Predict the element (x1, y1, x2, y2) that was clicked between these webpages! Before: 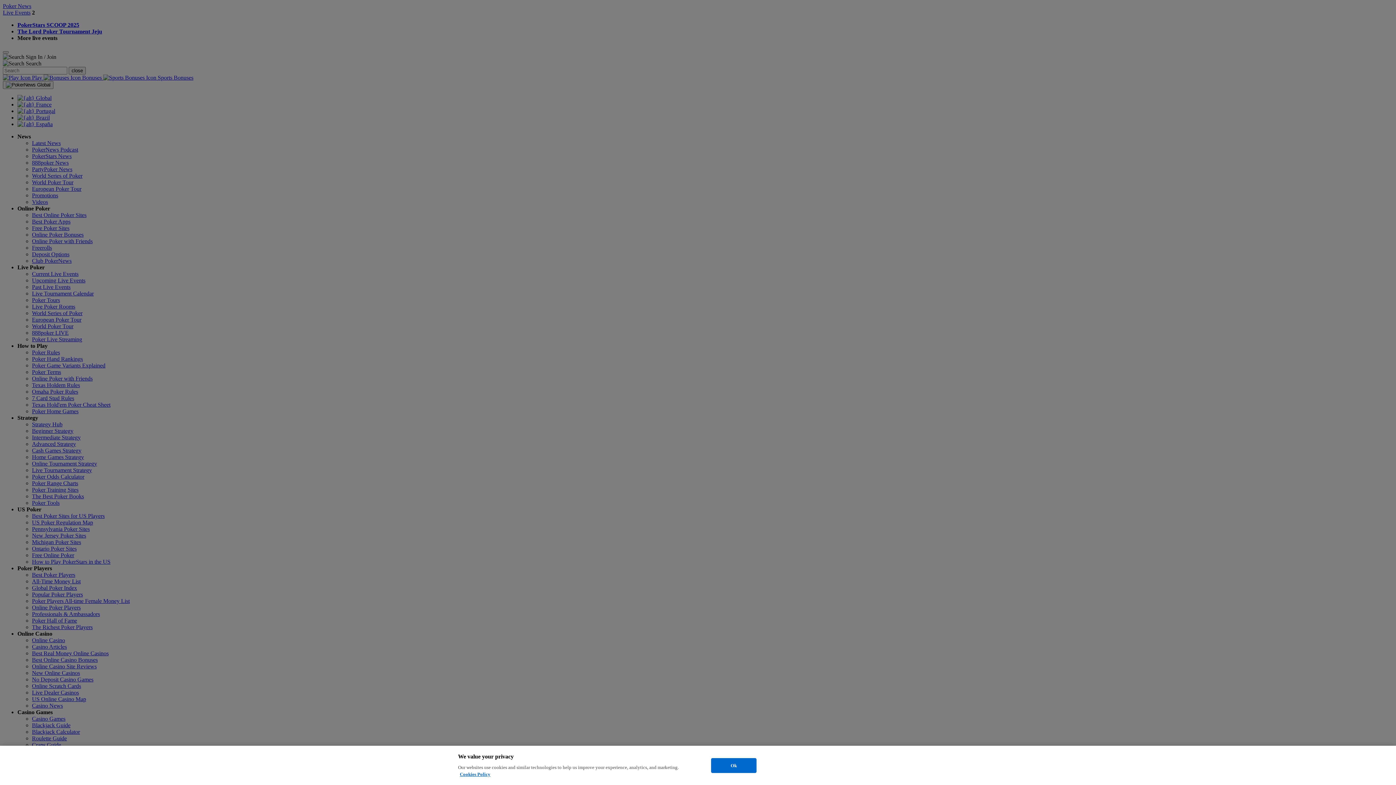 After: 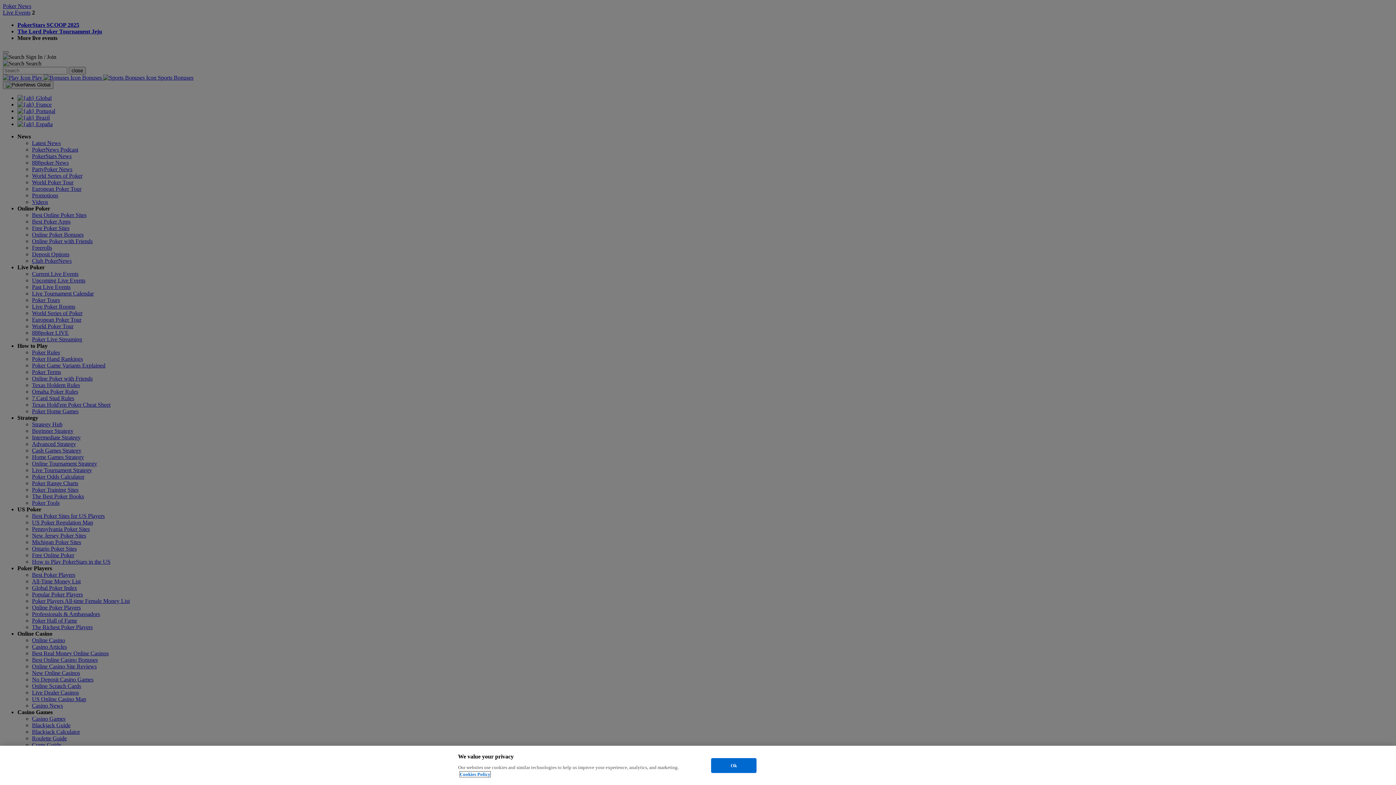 Action: label: More information about your privacy, opens in a new tab bbox: (460, 772, 490, 777)